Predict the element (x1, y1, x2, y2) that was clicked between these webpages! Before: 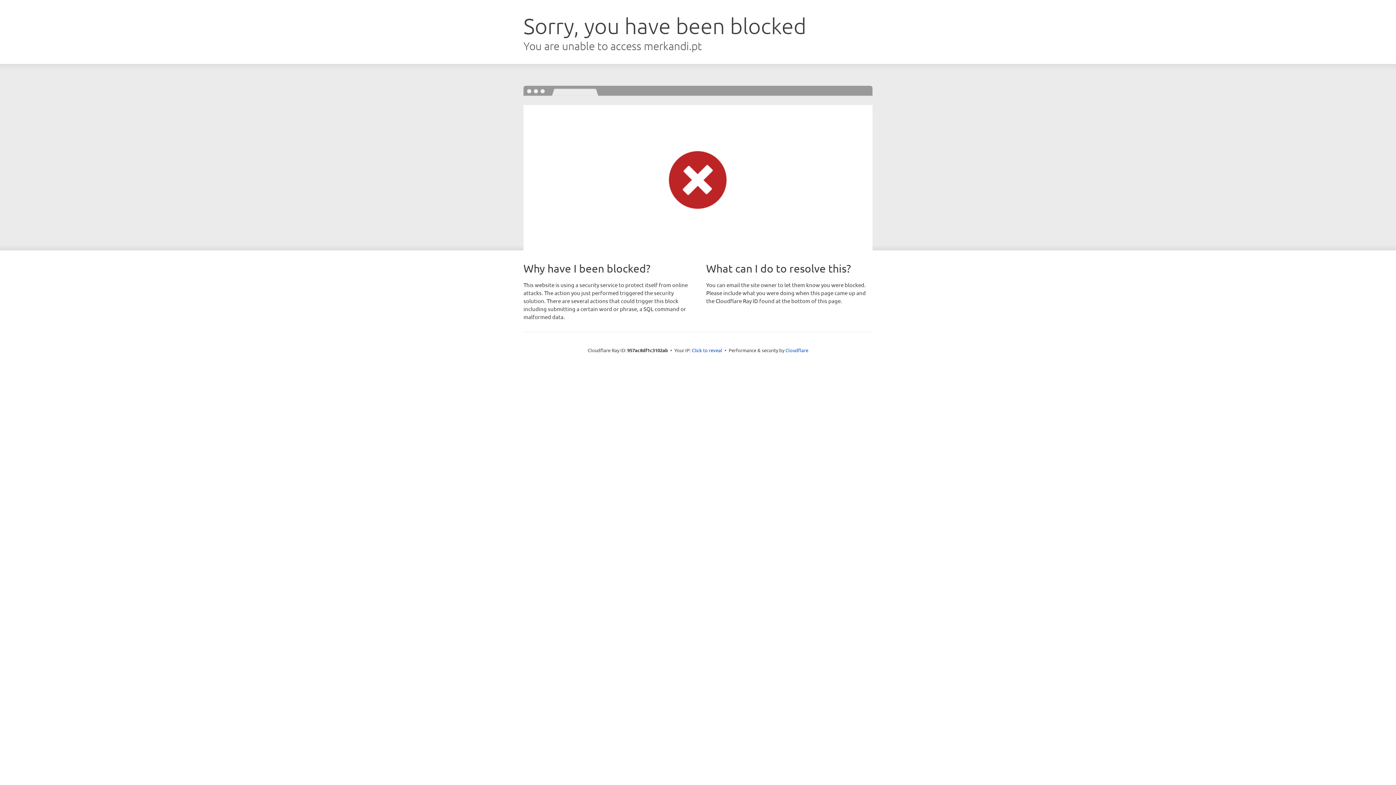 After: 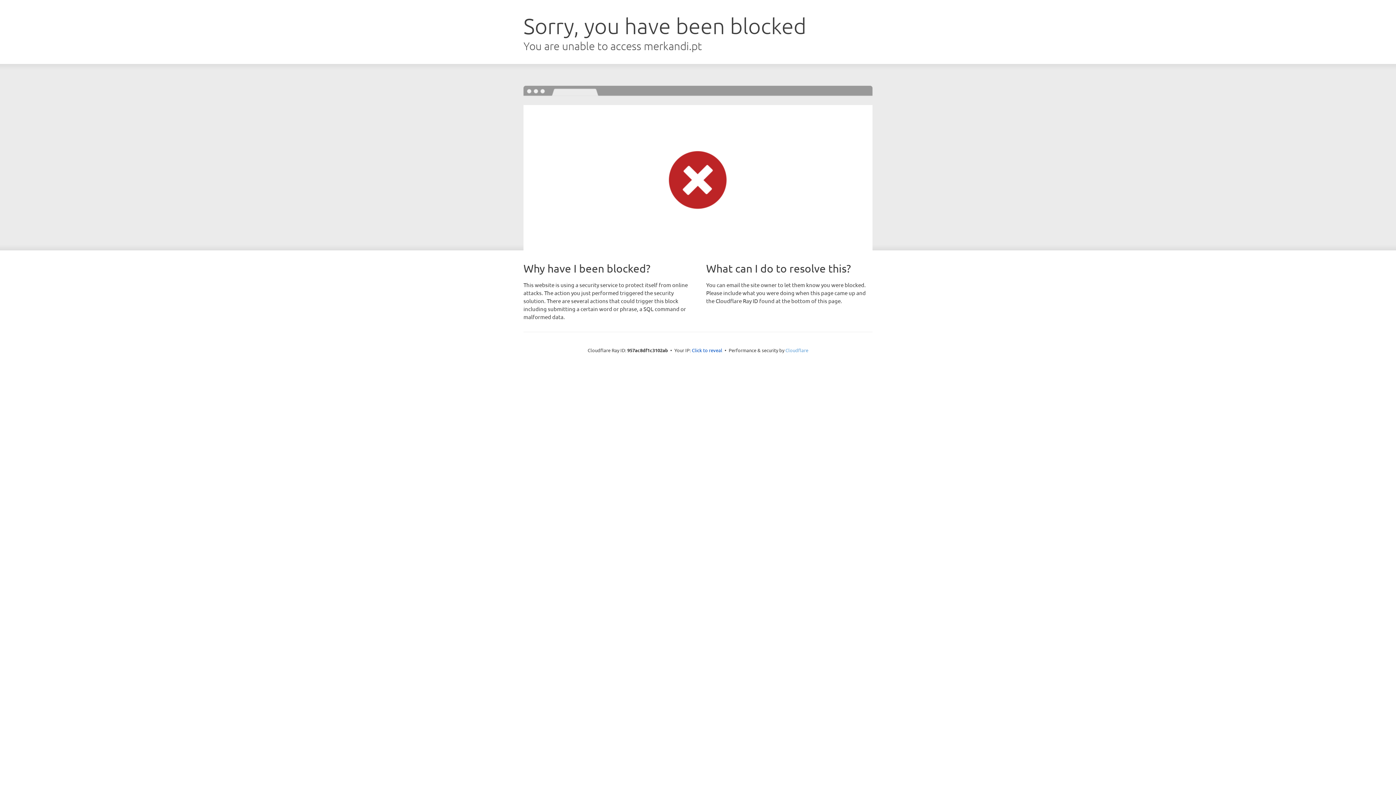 Action: label: Cloudflare bbox: (785, 347, 808, 353)